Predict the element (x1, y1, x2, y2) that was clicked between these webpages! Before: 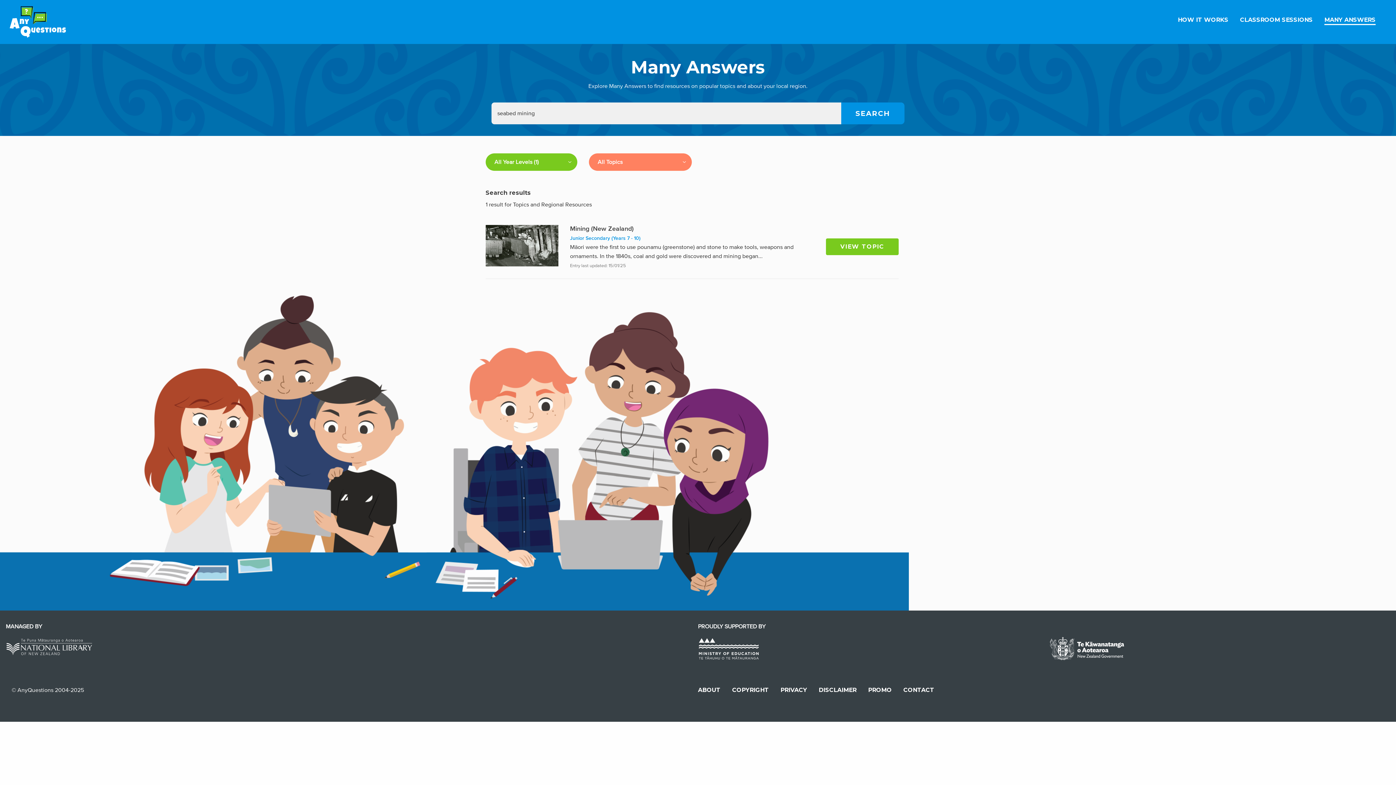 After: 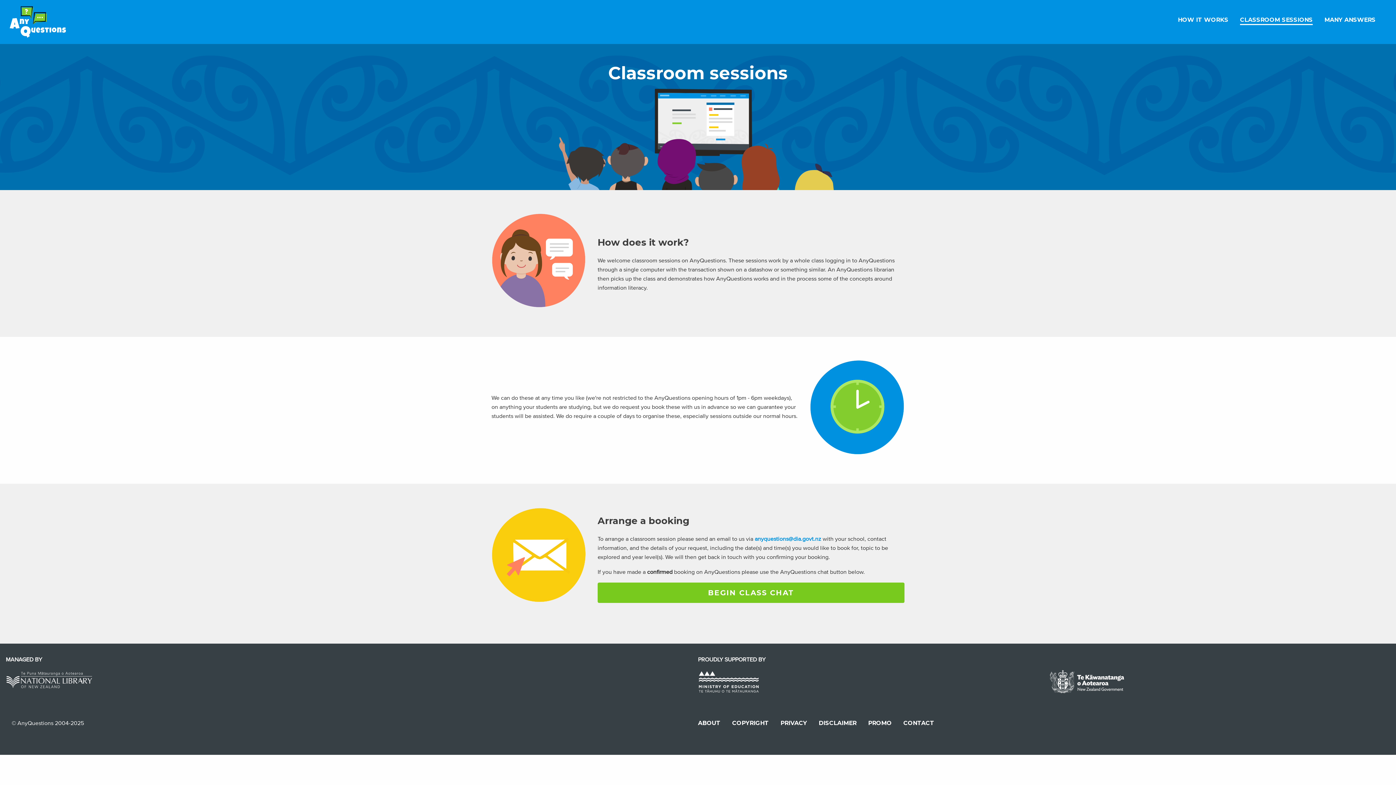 Action: label: CLASSROOM SESSIONS bbox: (1240, 14, 1313, 29)